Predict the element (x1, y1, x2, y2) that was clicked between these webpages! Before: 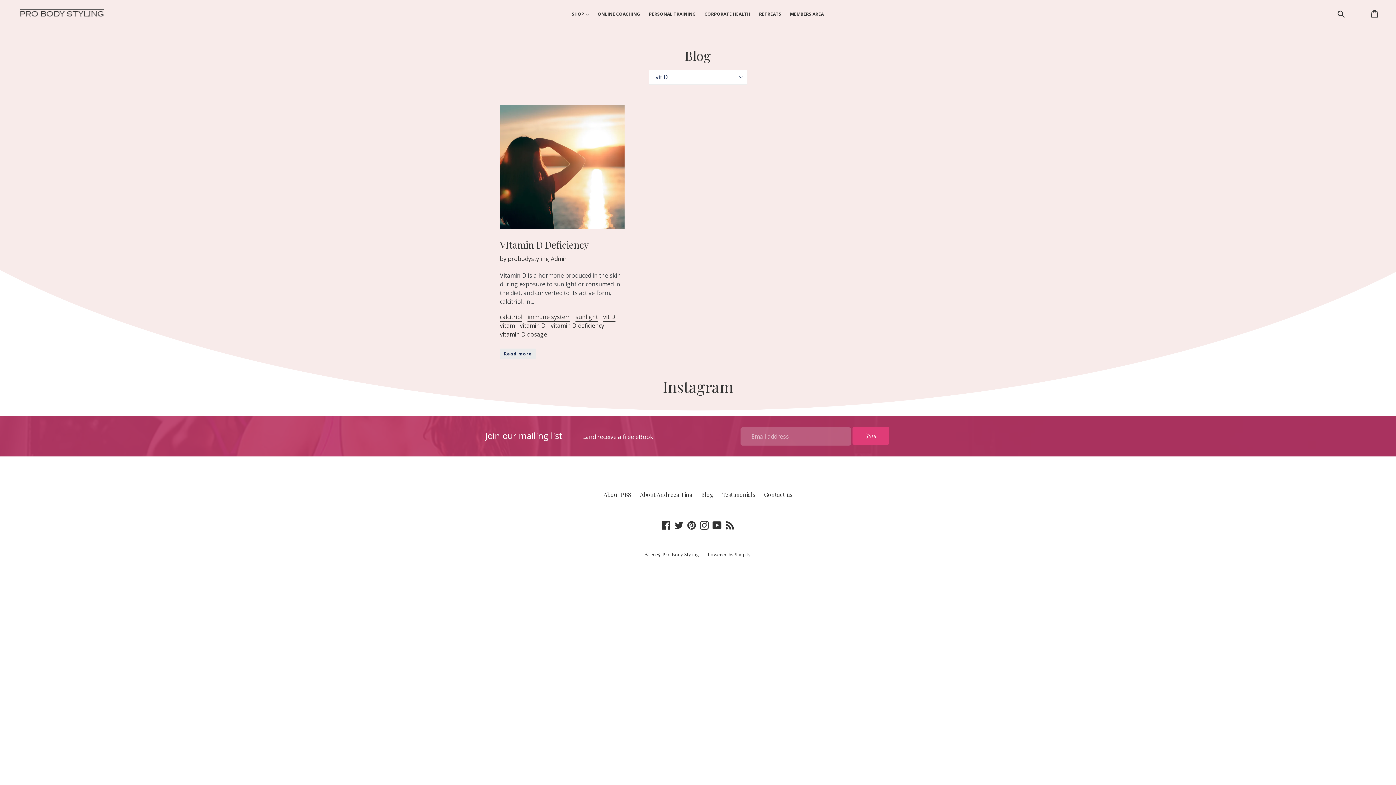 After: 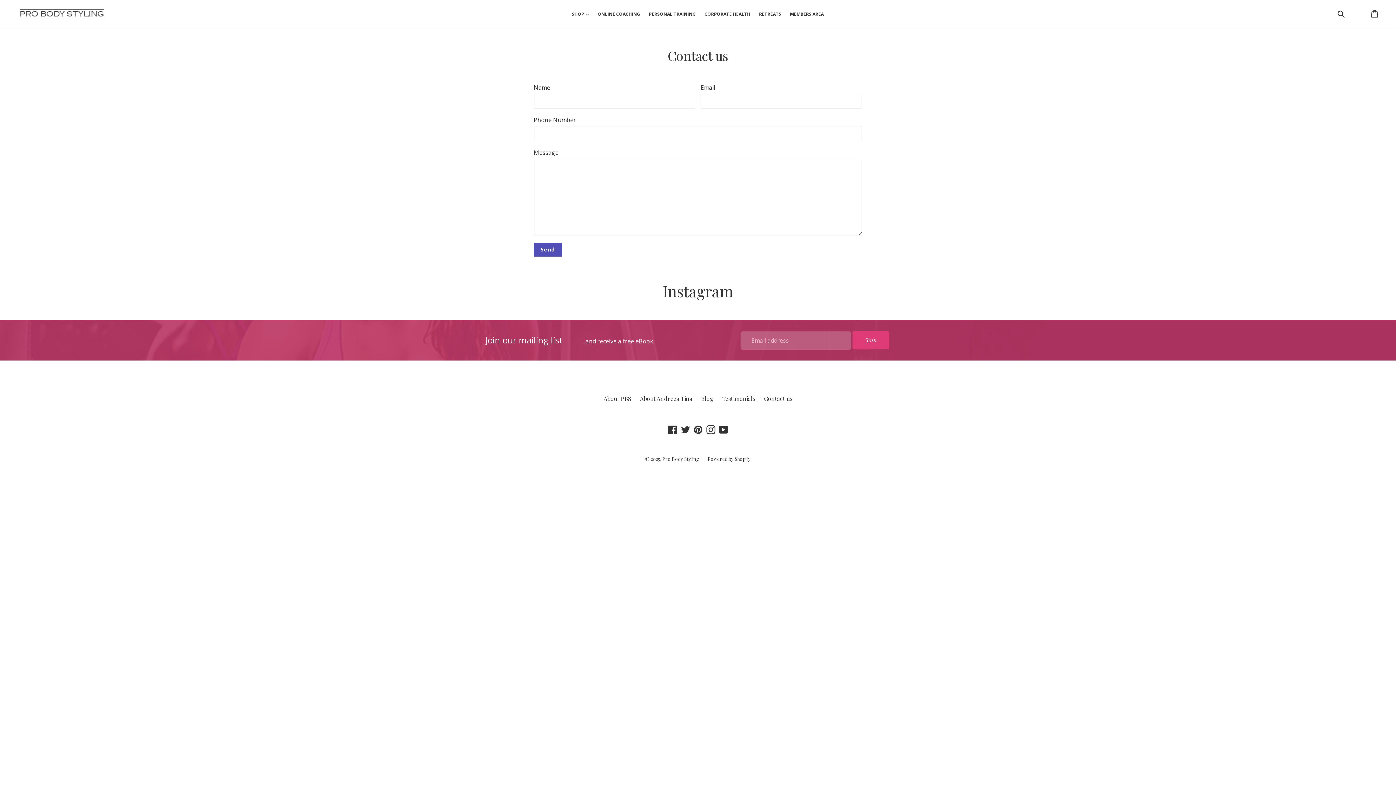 Action: bbox: (764, 490, 792, 498) label: Contact us